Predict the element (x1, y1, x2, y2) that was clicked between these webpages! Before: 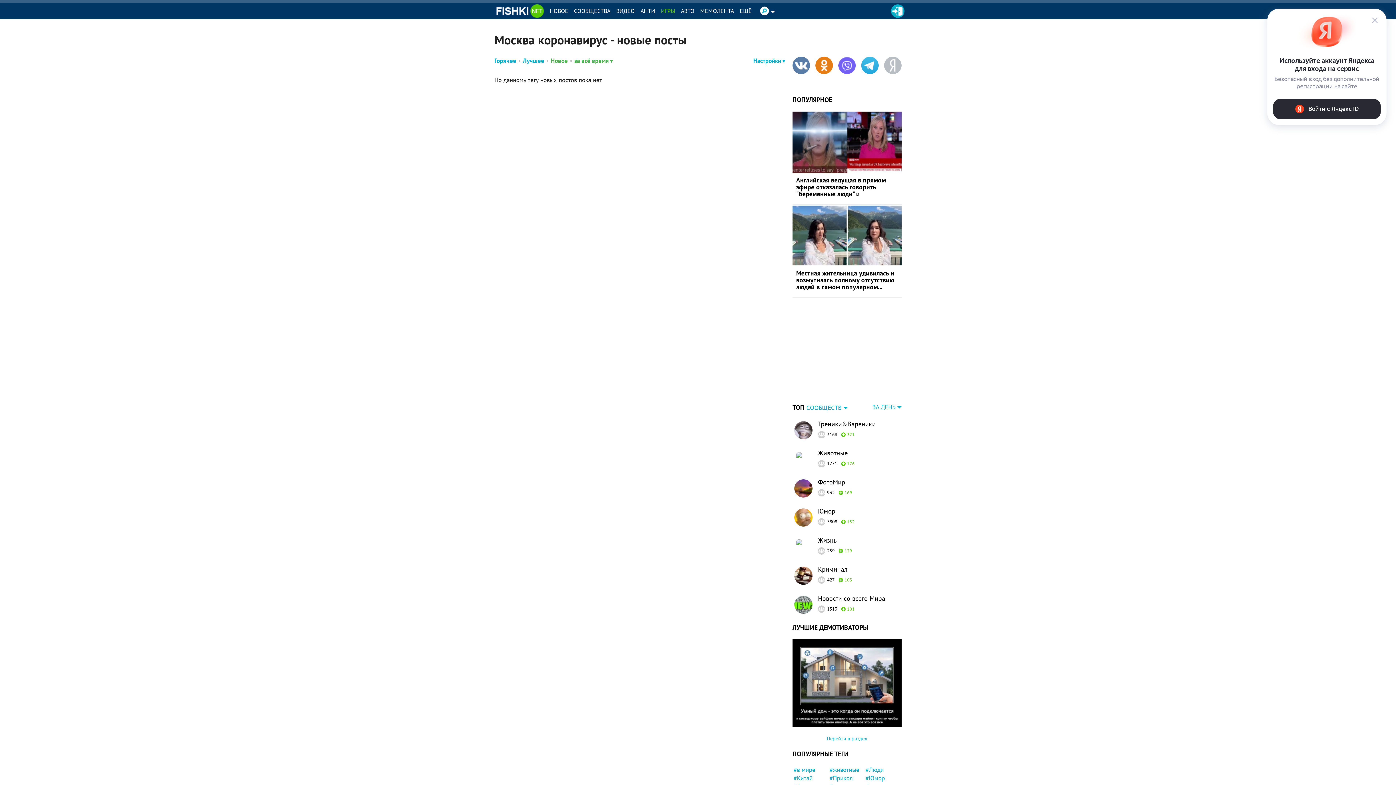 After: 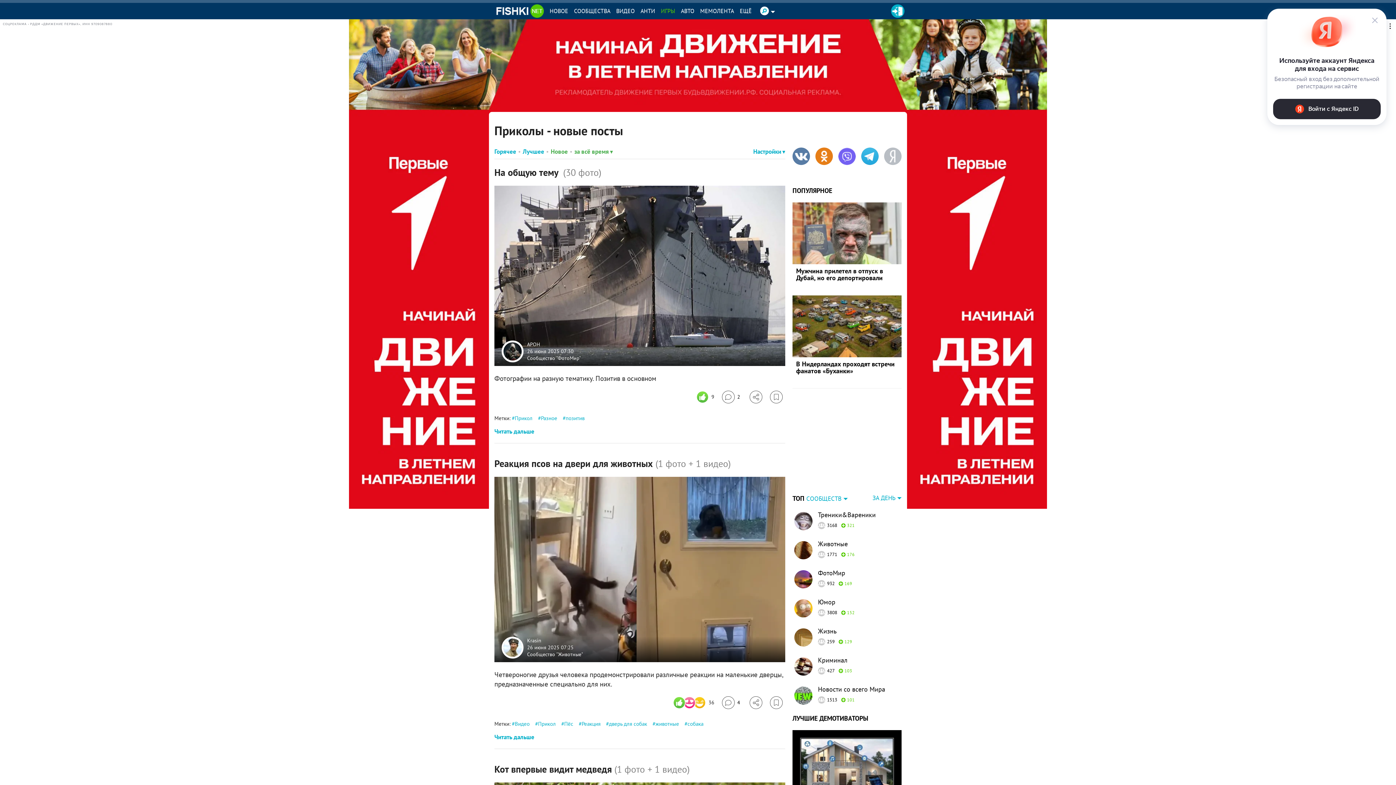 Action: label: #Прикол bbox: (829, 774, 863, 782)